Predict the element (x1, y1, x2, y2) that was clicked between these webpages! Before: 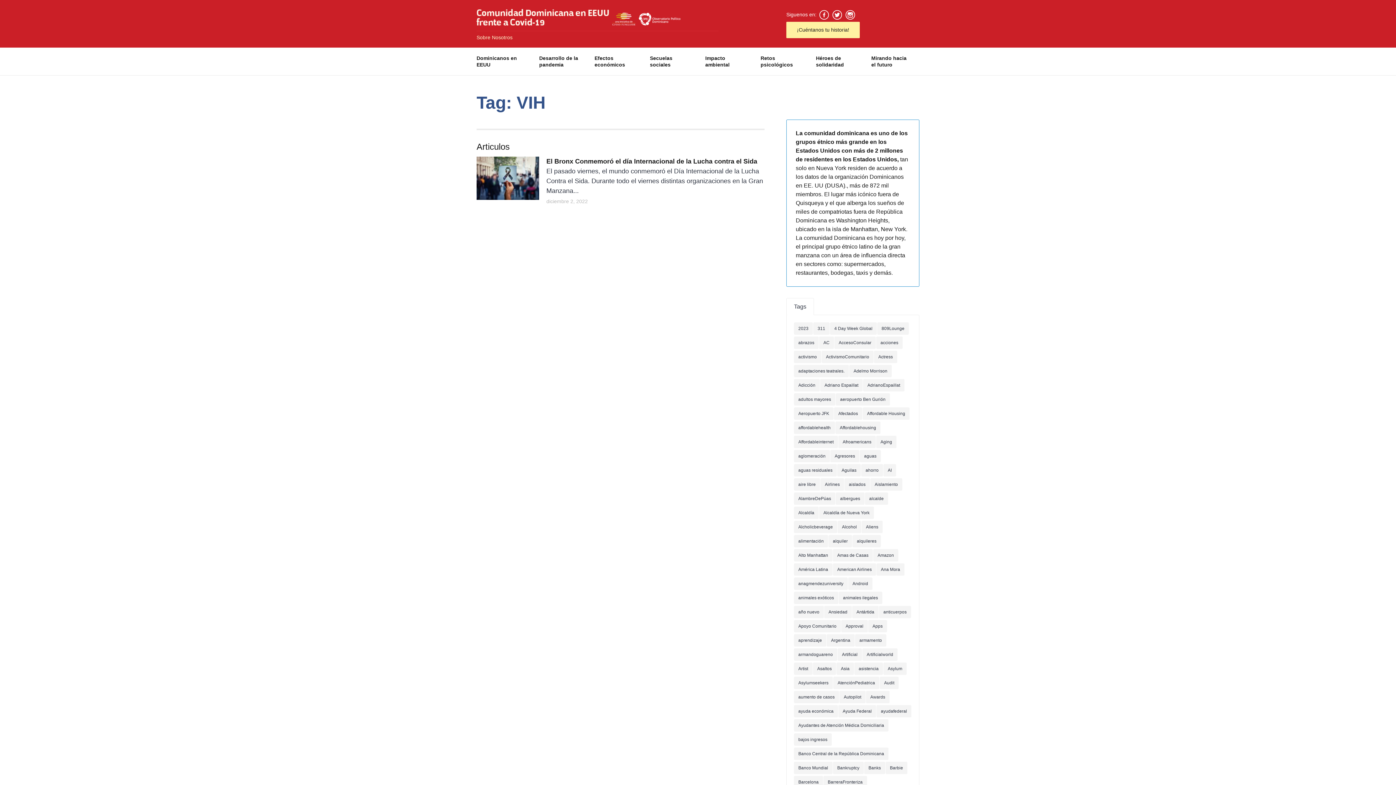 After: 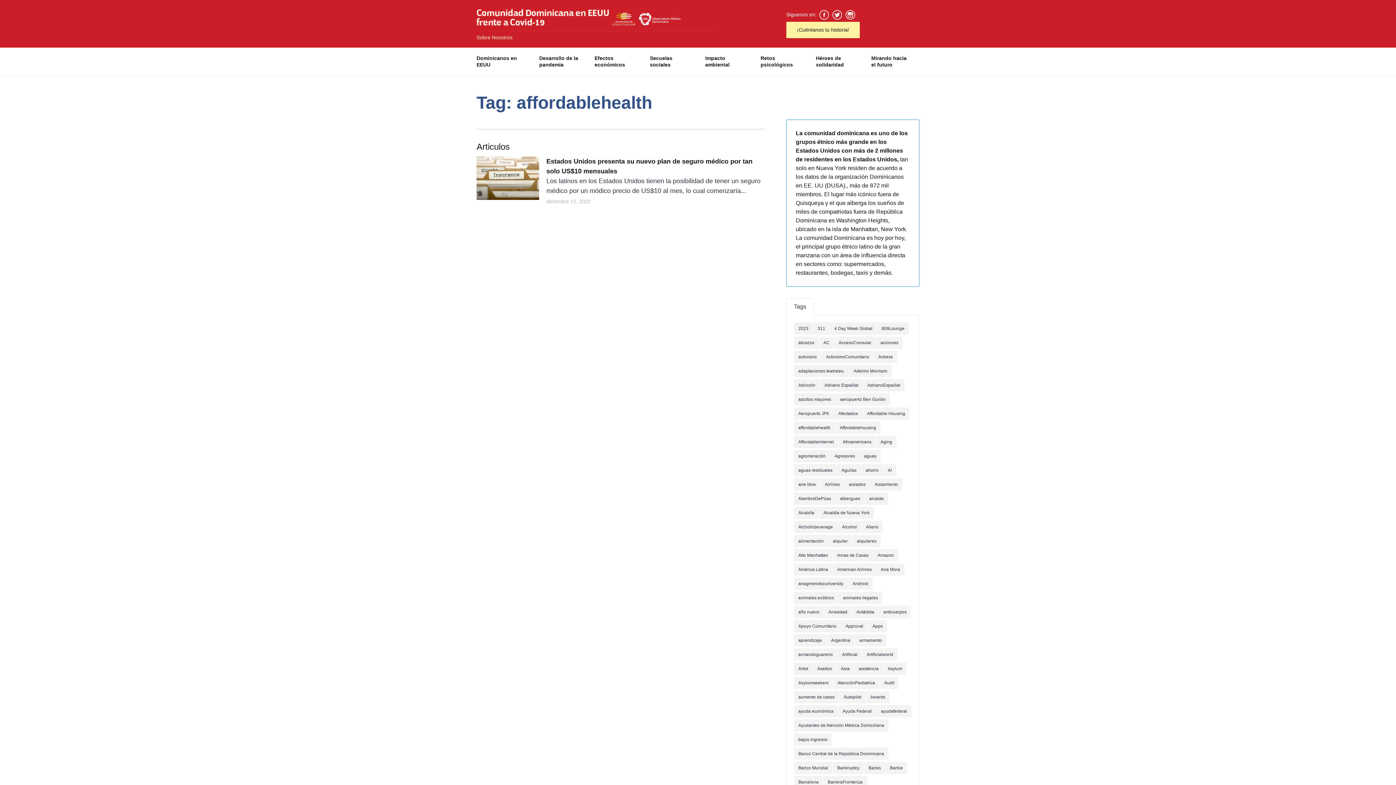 Action: bbox: (794, 421, 835, 434) label: affordablehealth